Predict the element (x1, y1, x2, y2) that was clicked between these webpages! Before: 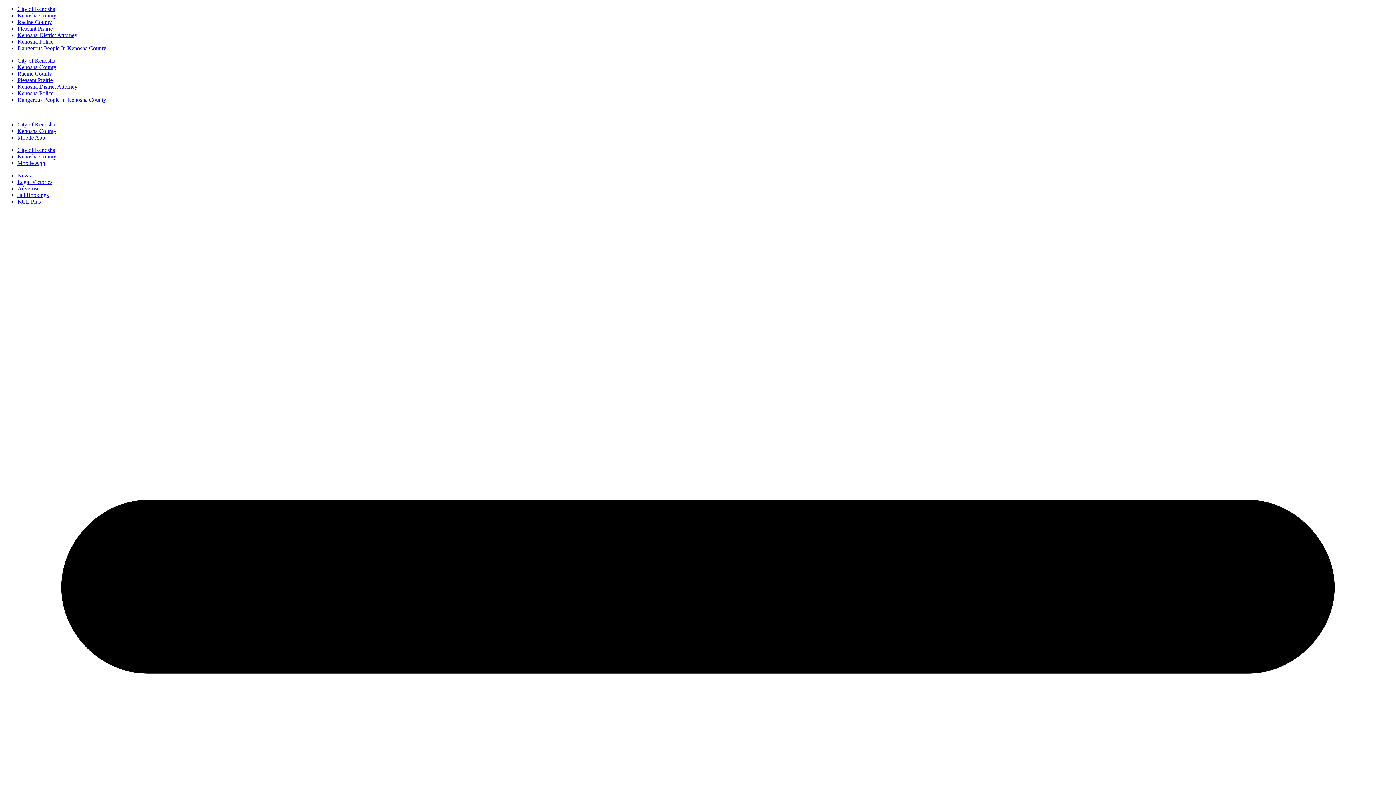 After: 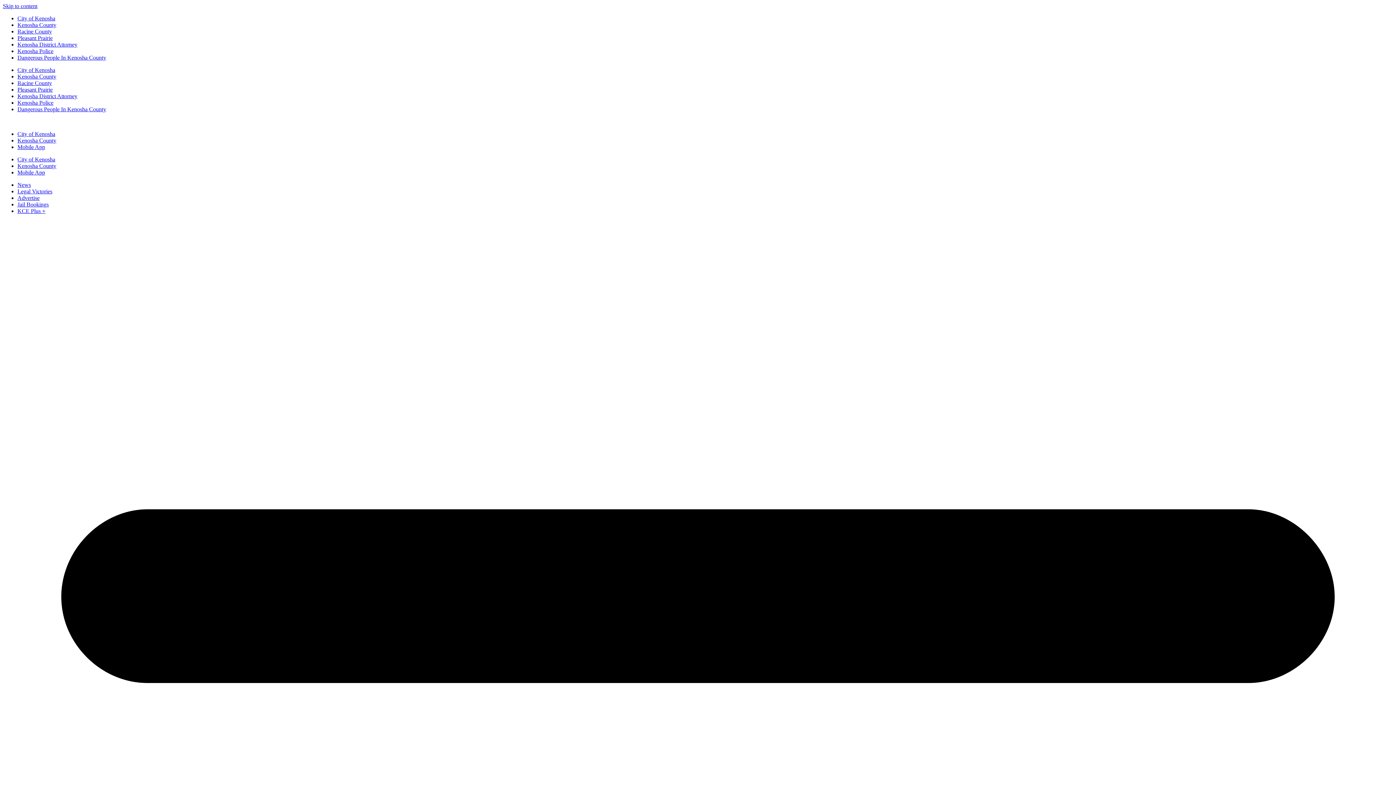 Action: label: Kenosha County bbox: (17, 128, 56, 134)